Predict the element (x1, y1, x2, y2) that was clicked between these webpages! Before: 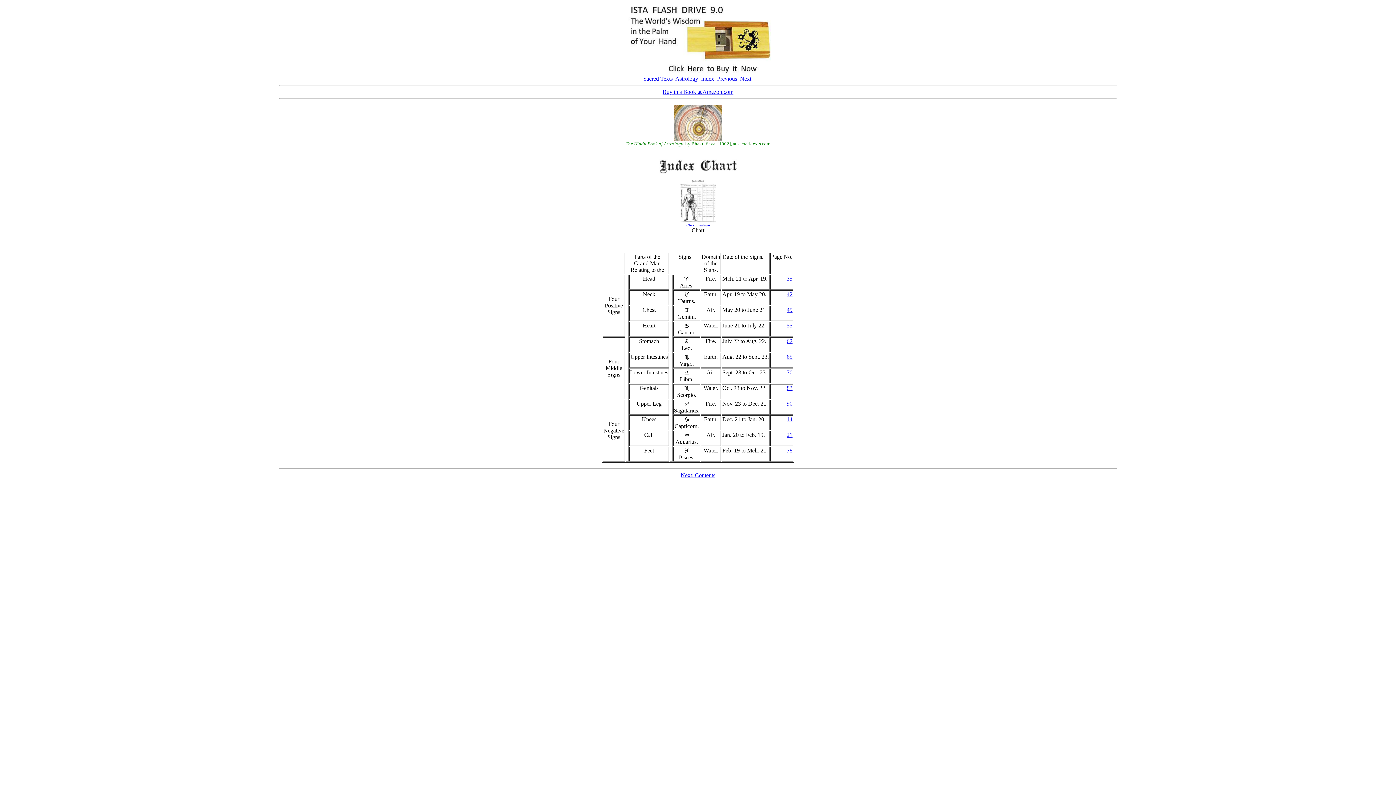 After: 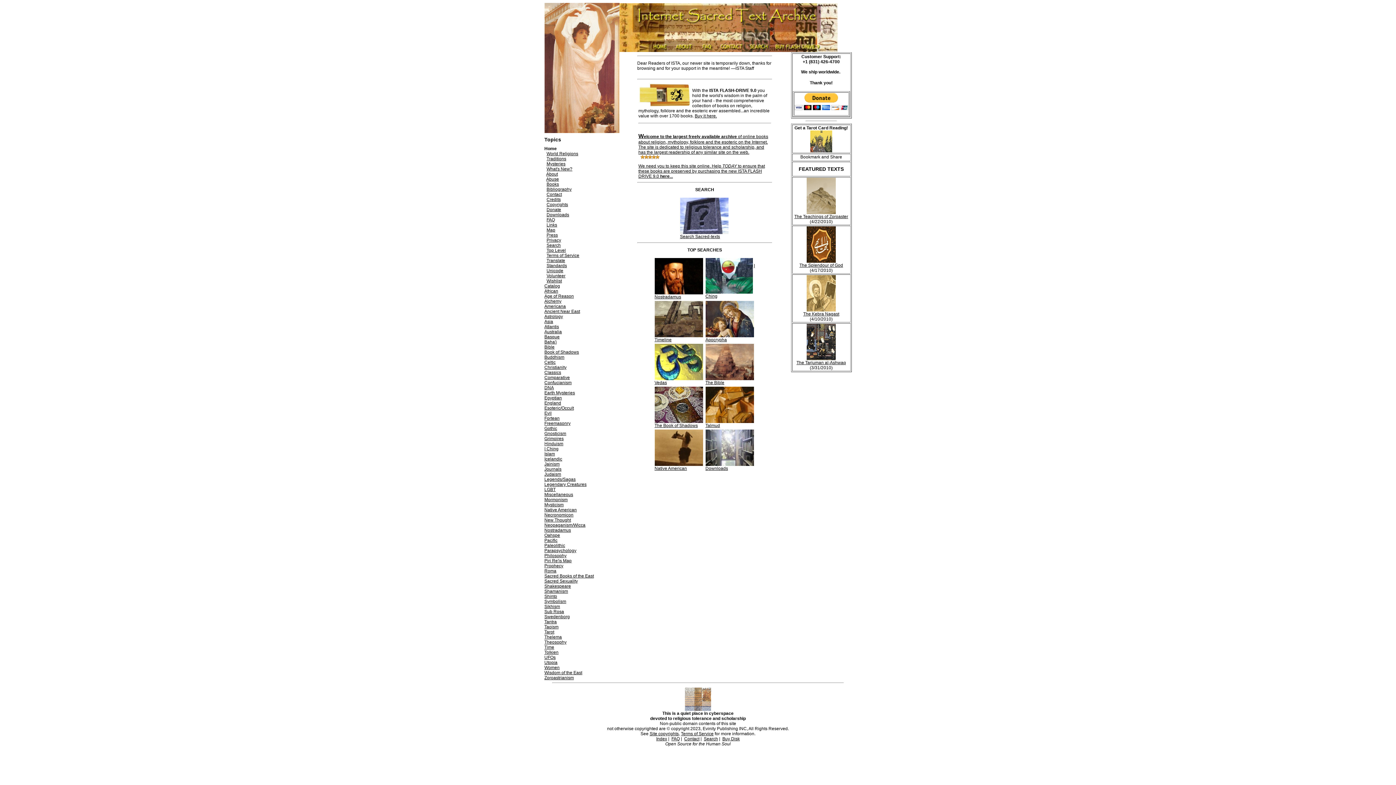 Action: bbox: (643, 75, 672, 81) label: Sacred Texts